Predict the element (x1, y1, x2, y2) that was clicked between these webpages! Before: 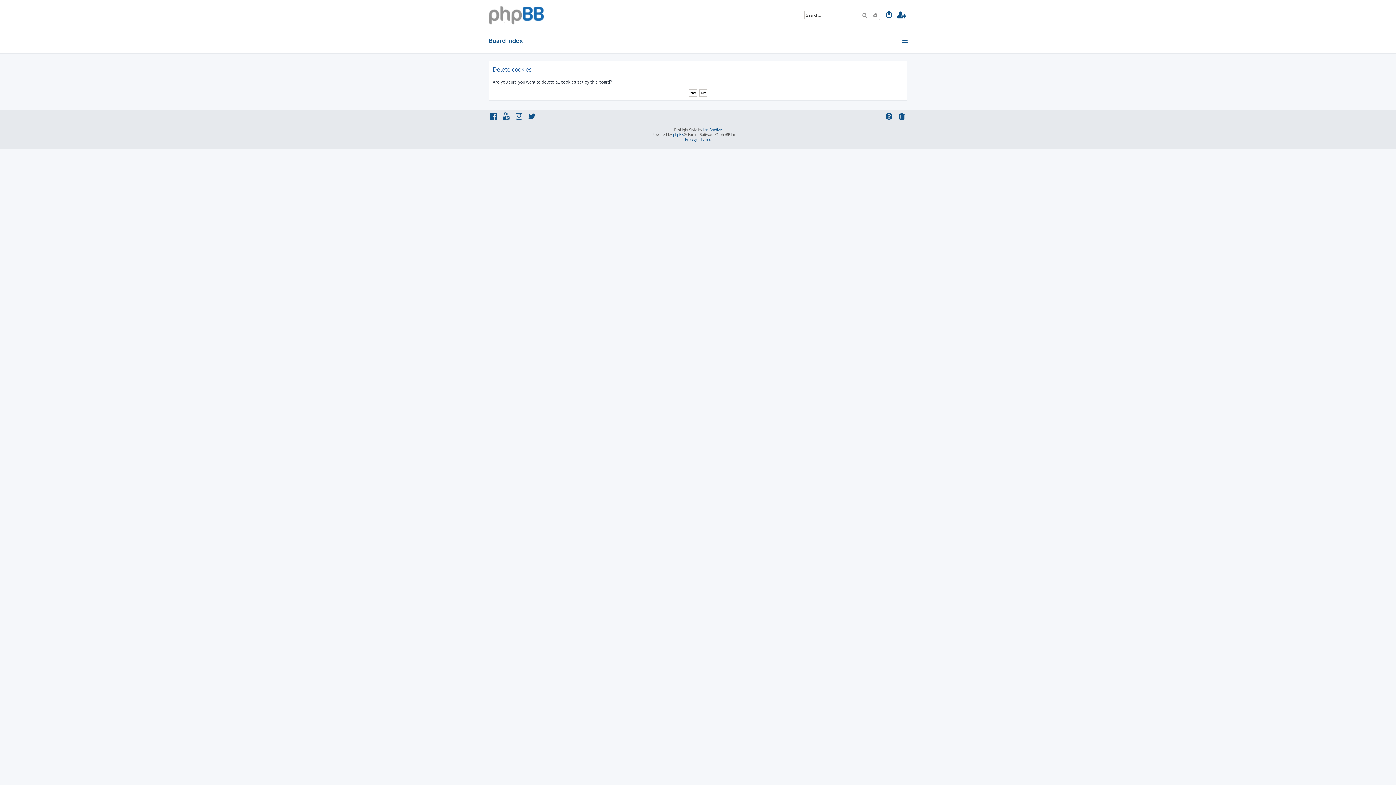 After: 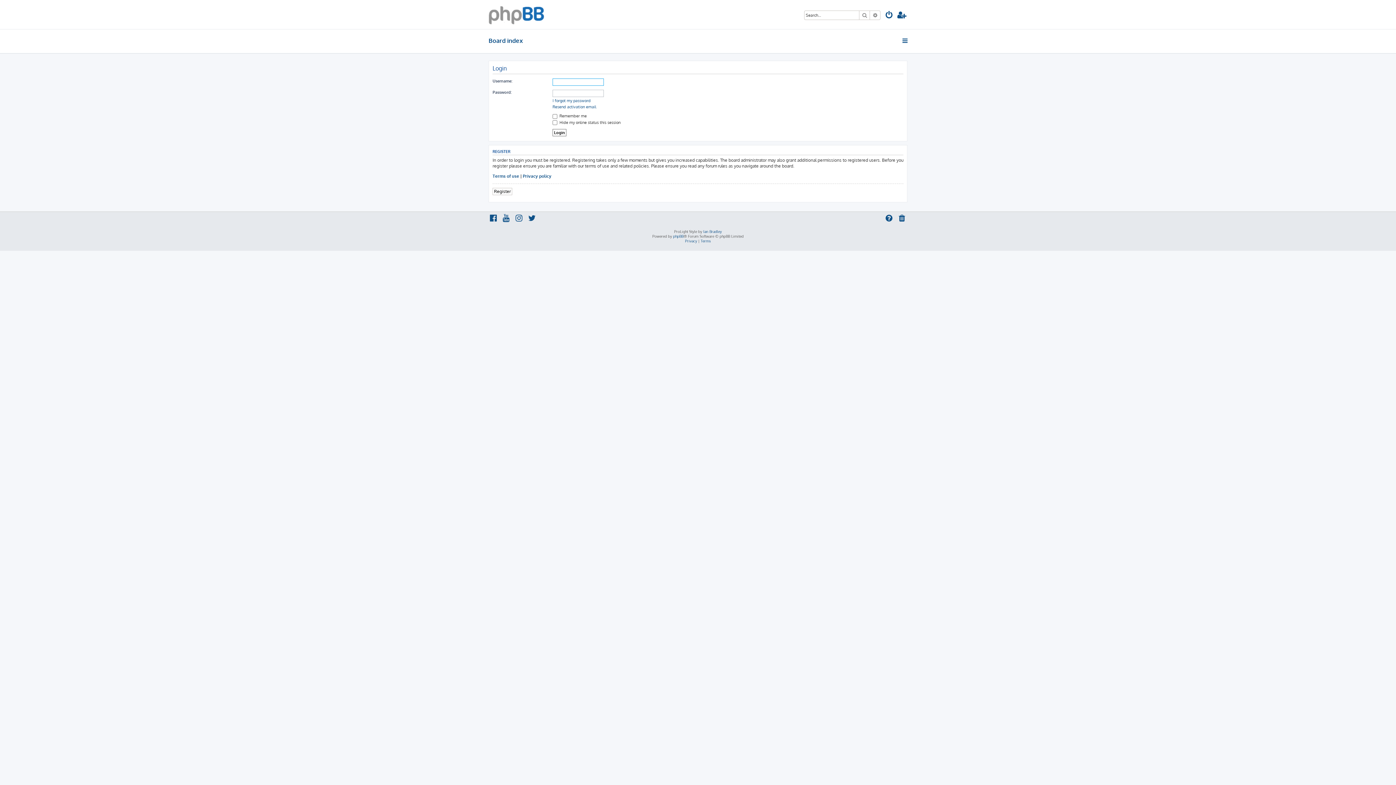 Action: bbox: (884, 10, 894, 20)